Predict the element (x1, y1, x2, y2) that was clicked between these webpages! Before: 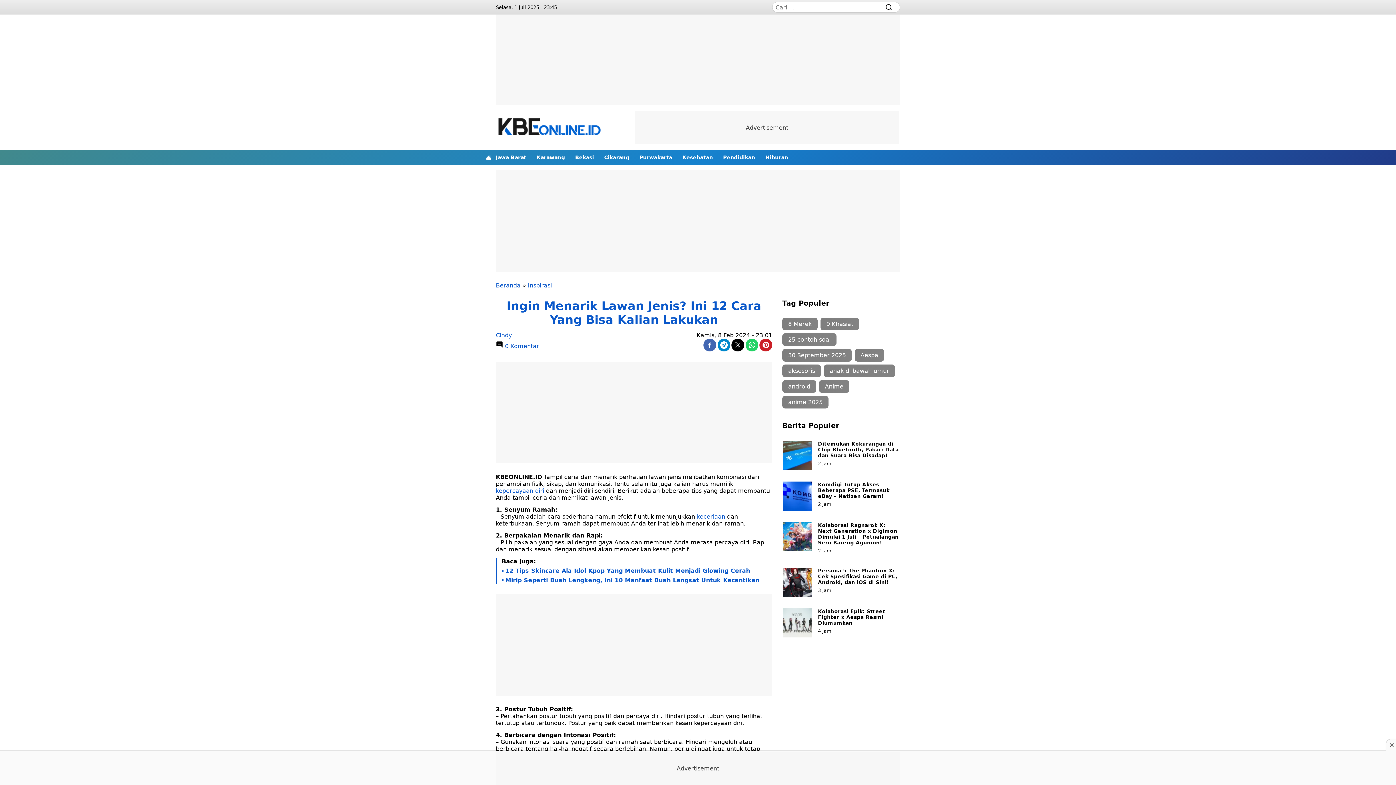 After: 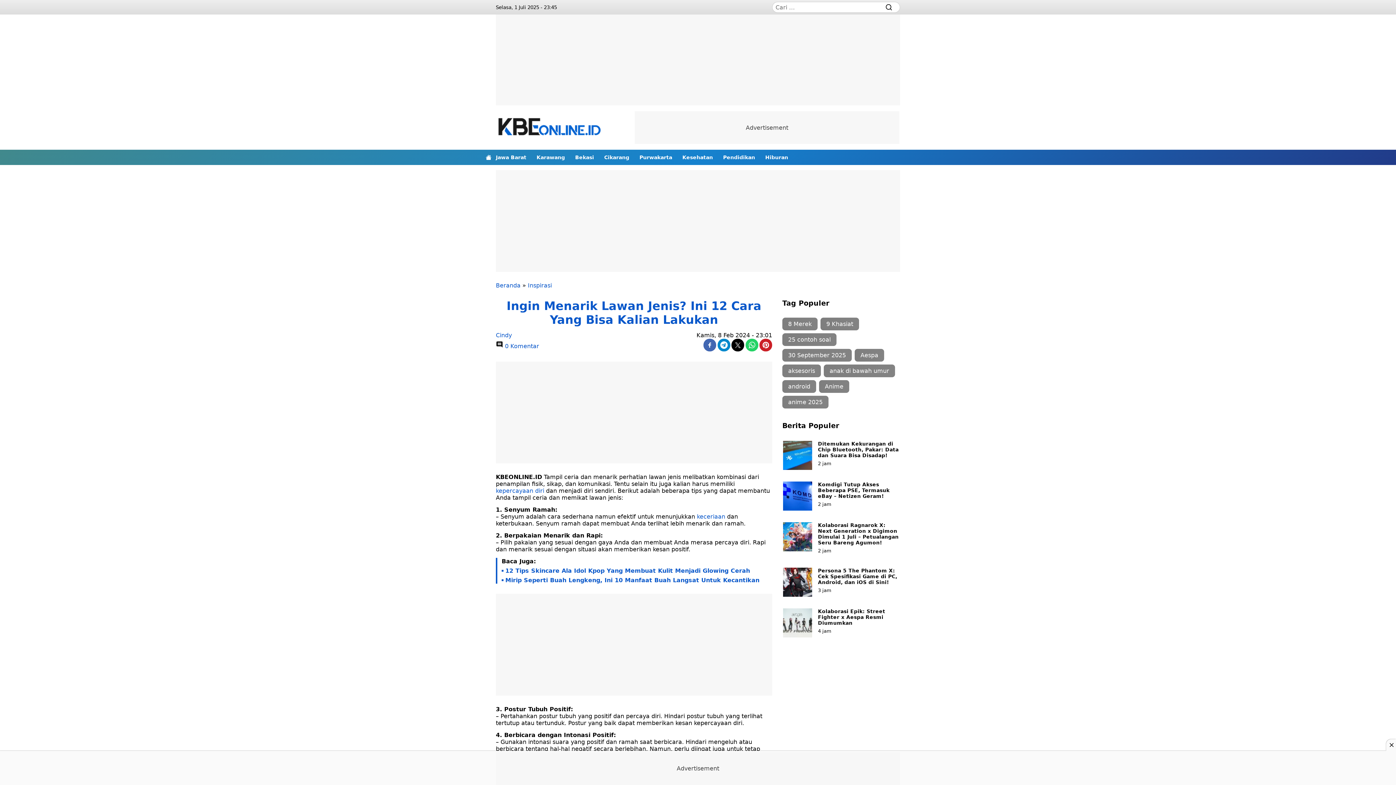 Action: label: keceriaan bbox: (697, 513, 725, 520)